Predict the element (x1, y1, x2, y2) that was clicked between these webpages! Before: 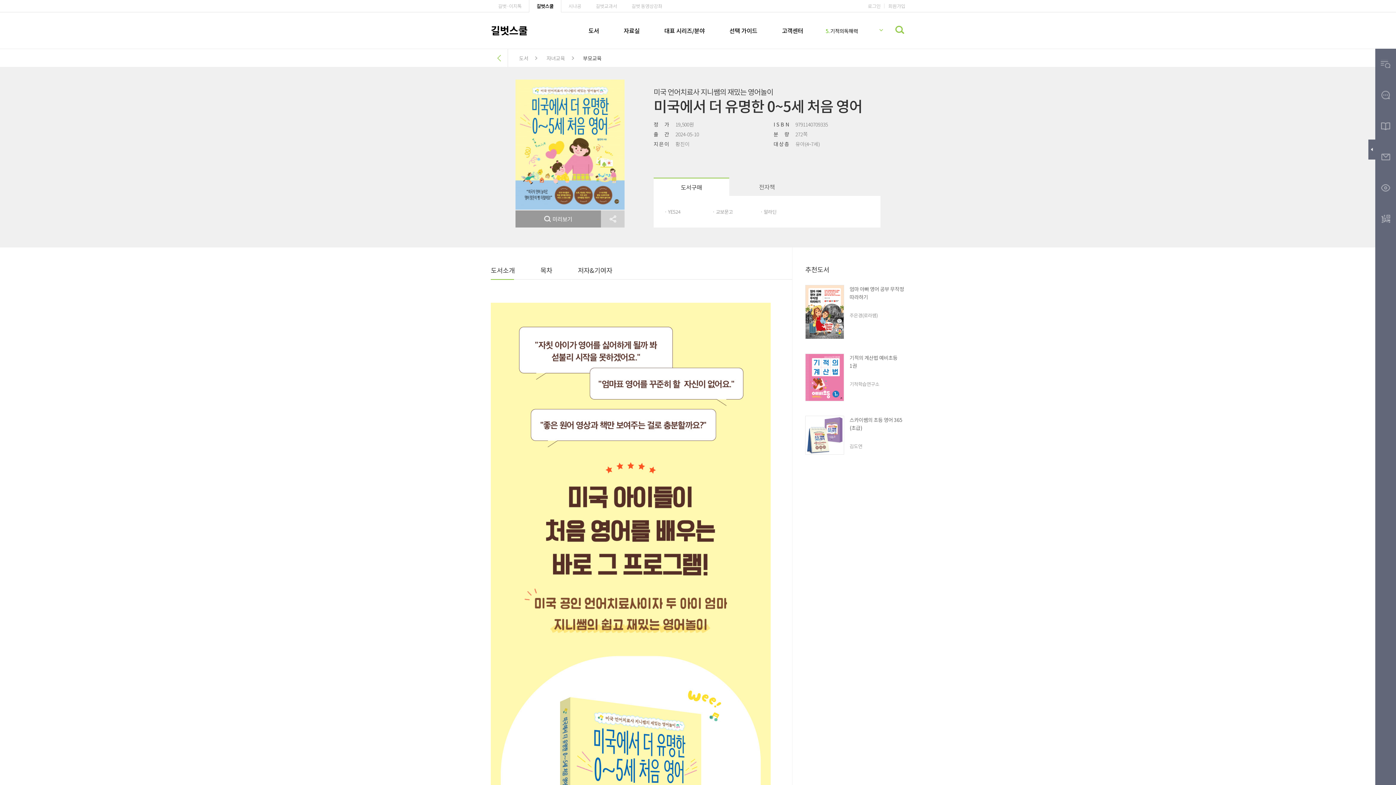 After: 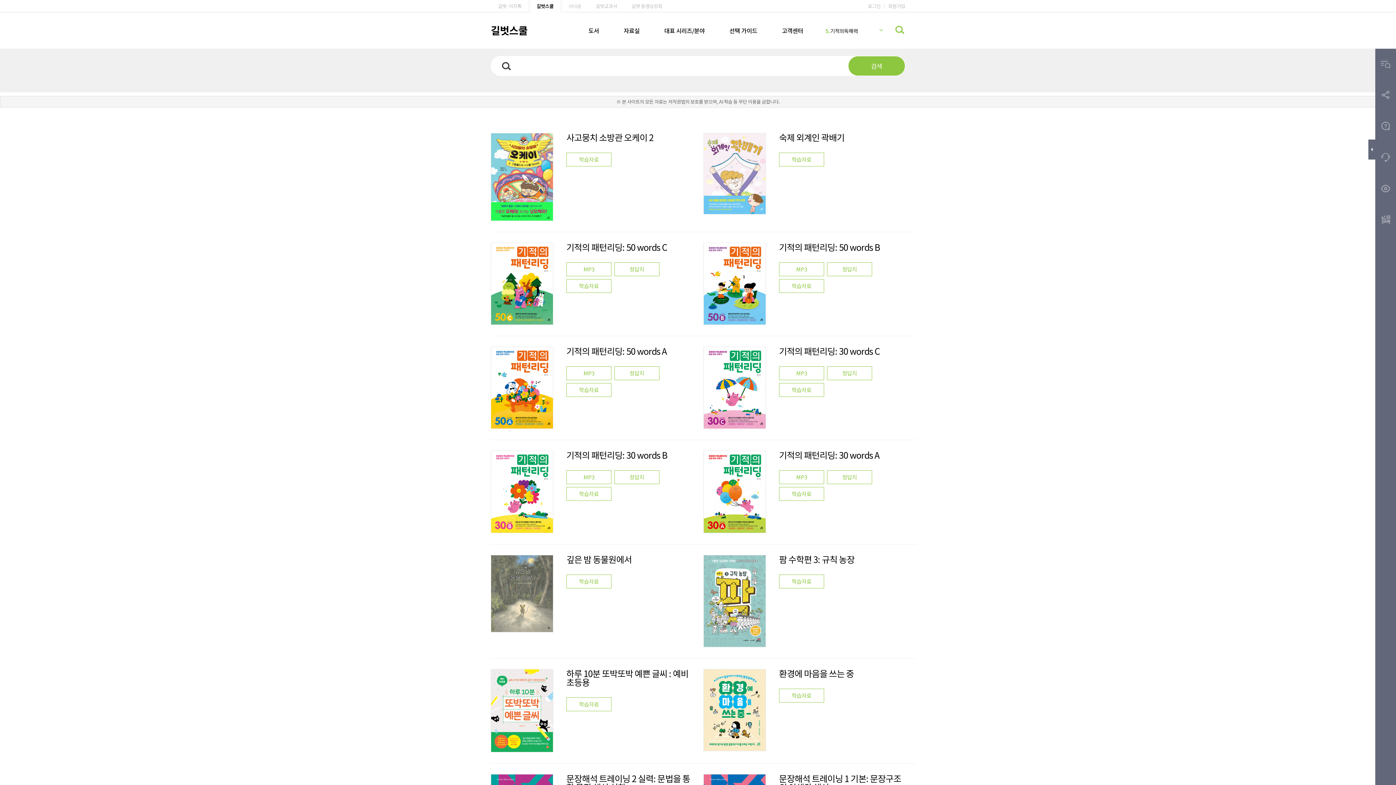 Action: bbox: (623, 26, 639, 34) label: 자료실